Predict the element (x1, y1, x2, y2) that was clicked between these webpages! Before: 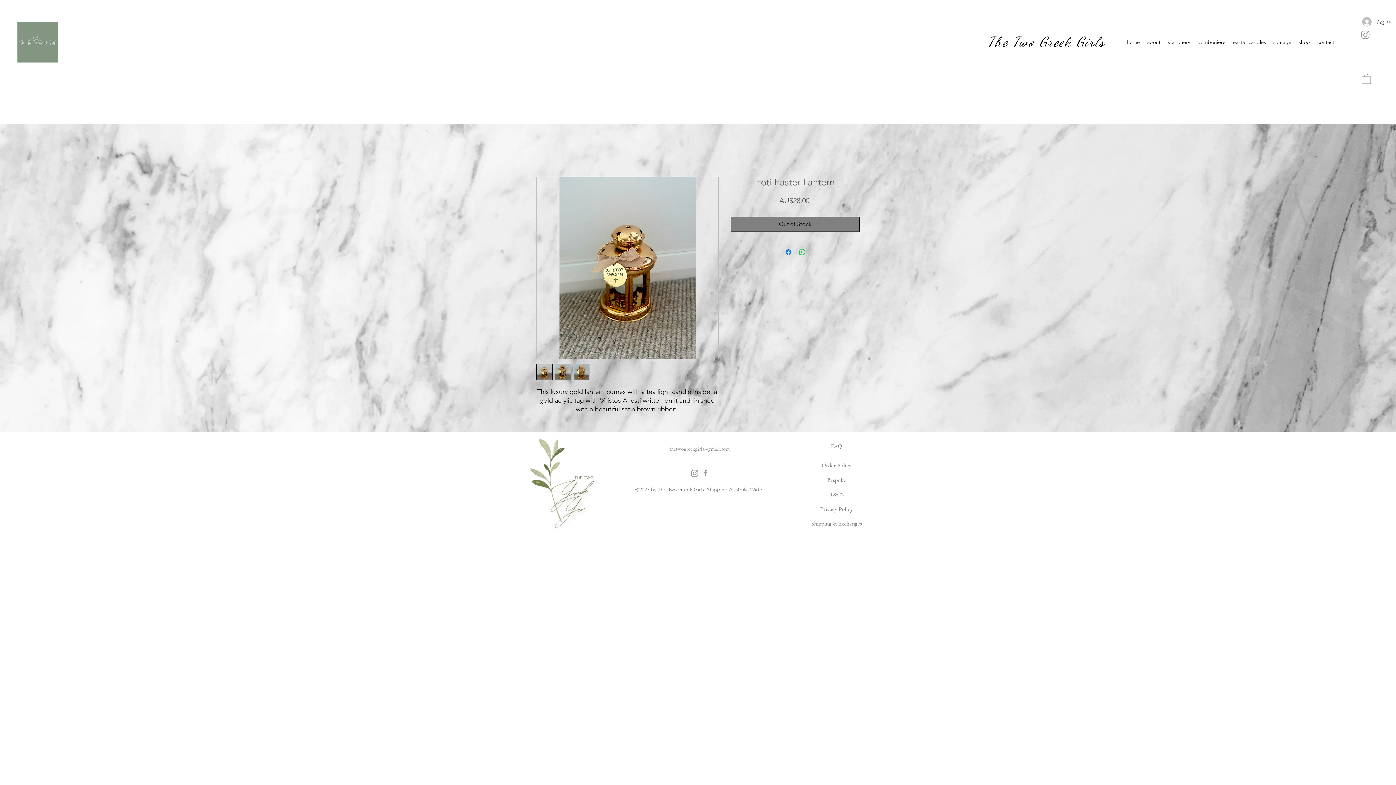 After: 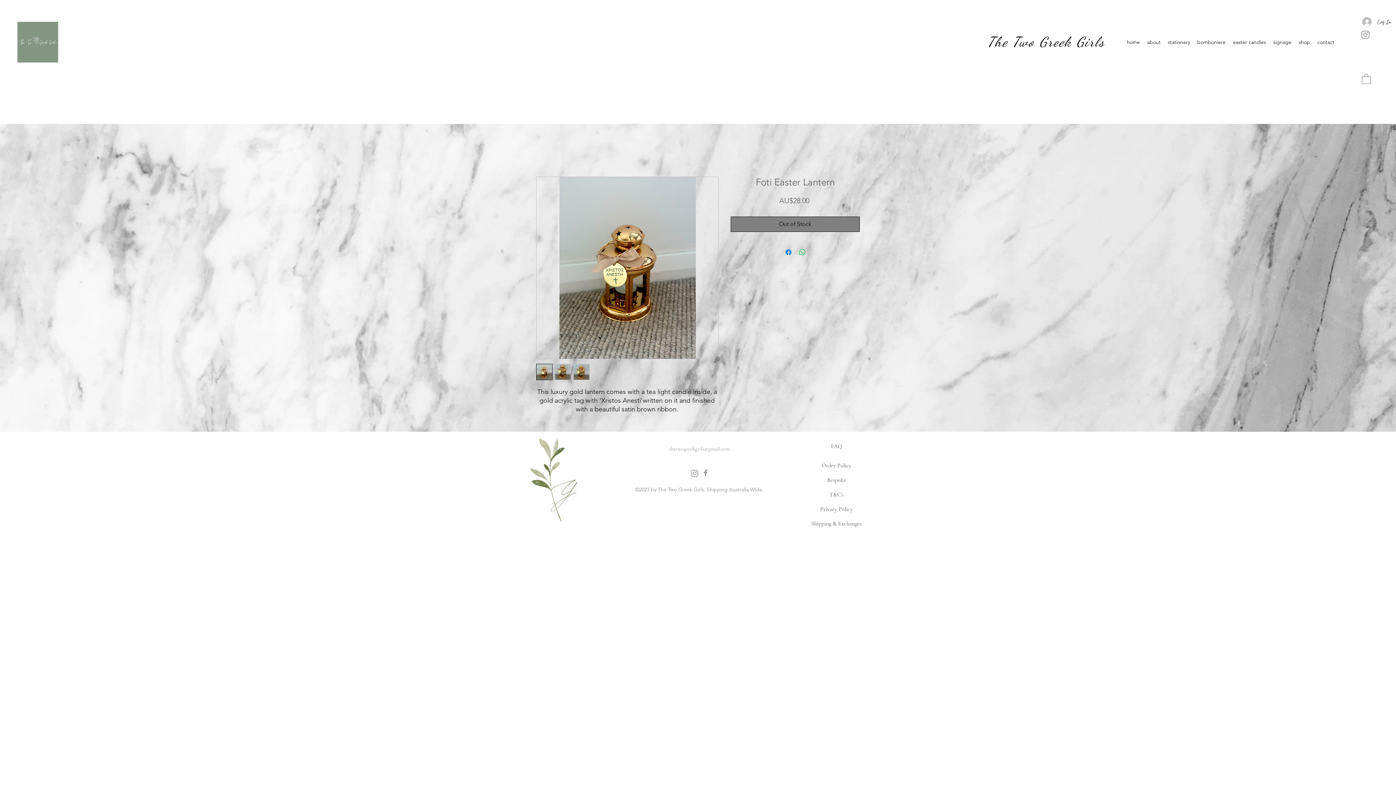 Action: bbox: (1362, 73, 1371, 83)